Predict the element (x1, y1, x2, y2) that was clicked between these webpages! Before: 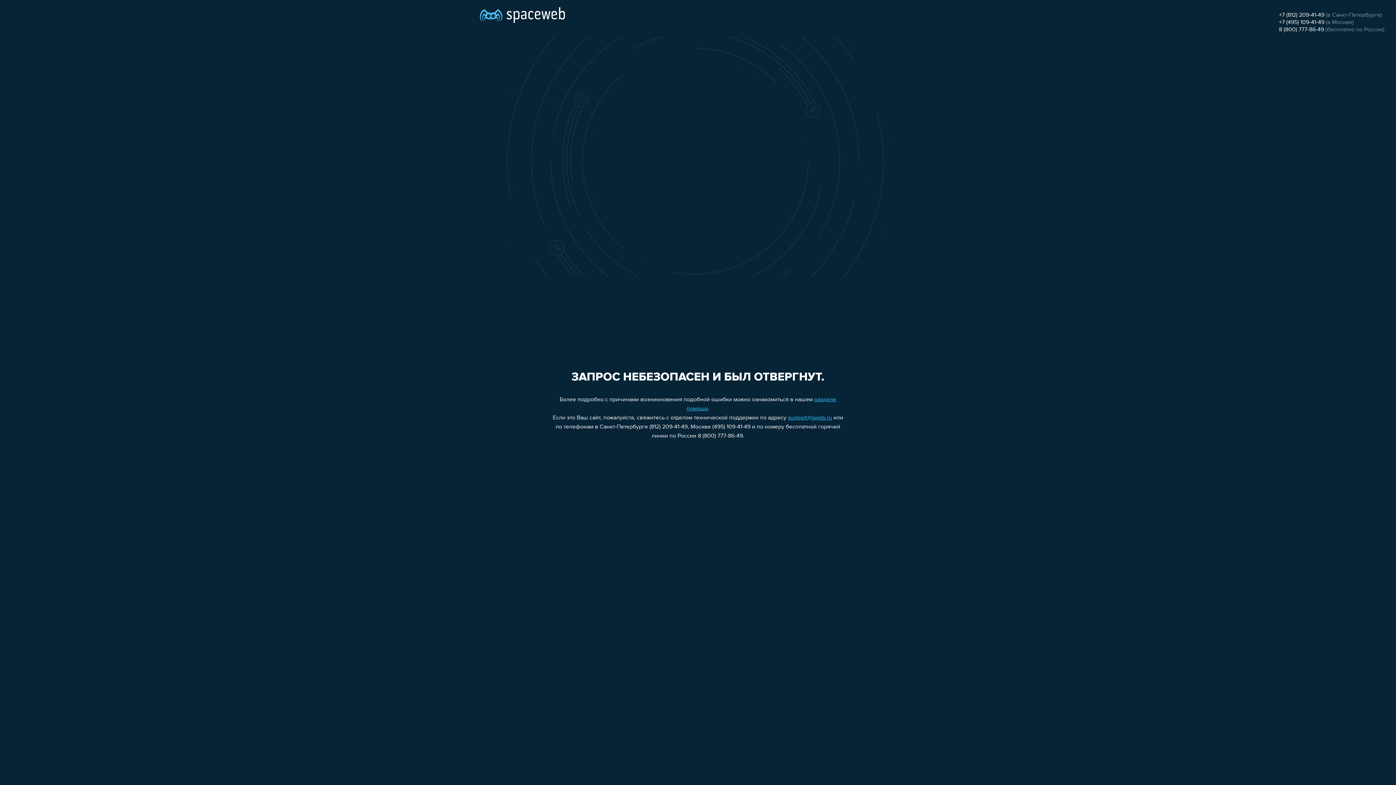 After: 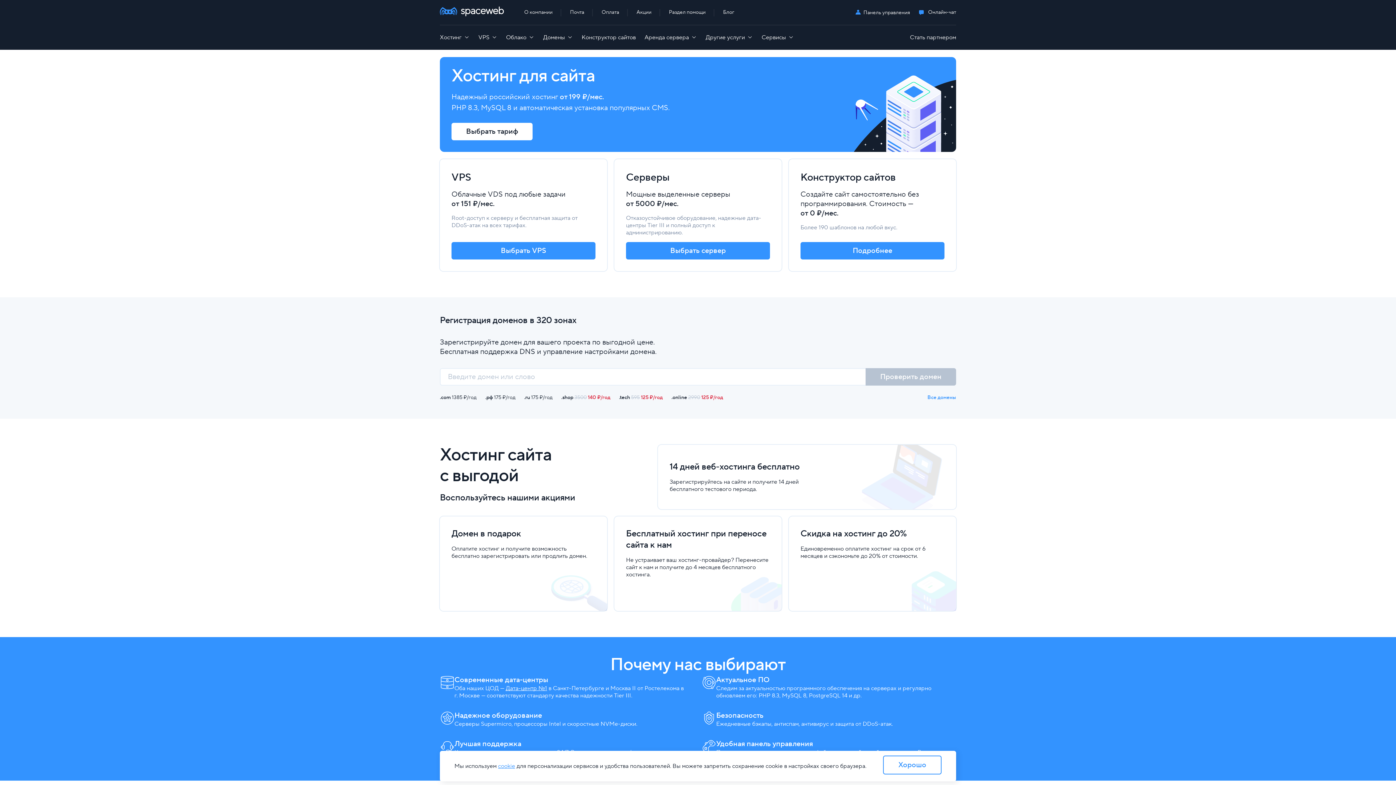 Action: bbox: (480, 0, 565, 25)